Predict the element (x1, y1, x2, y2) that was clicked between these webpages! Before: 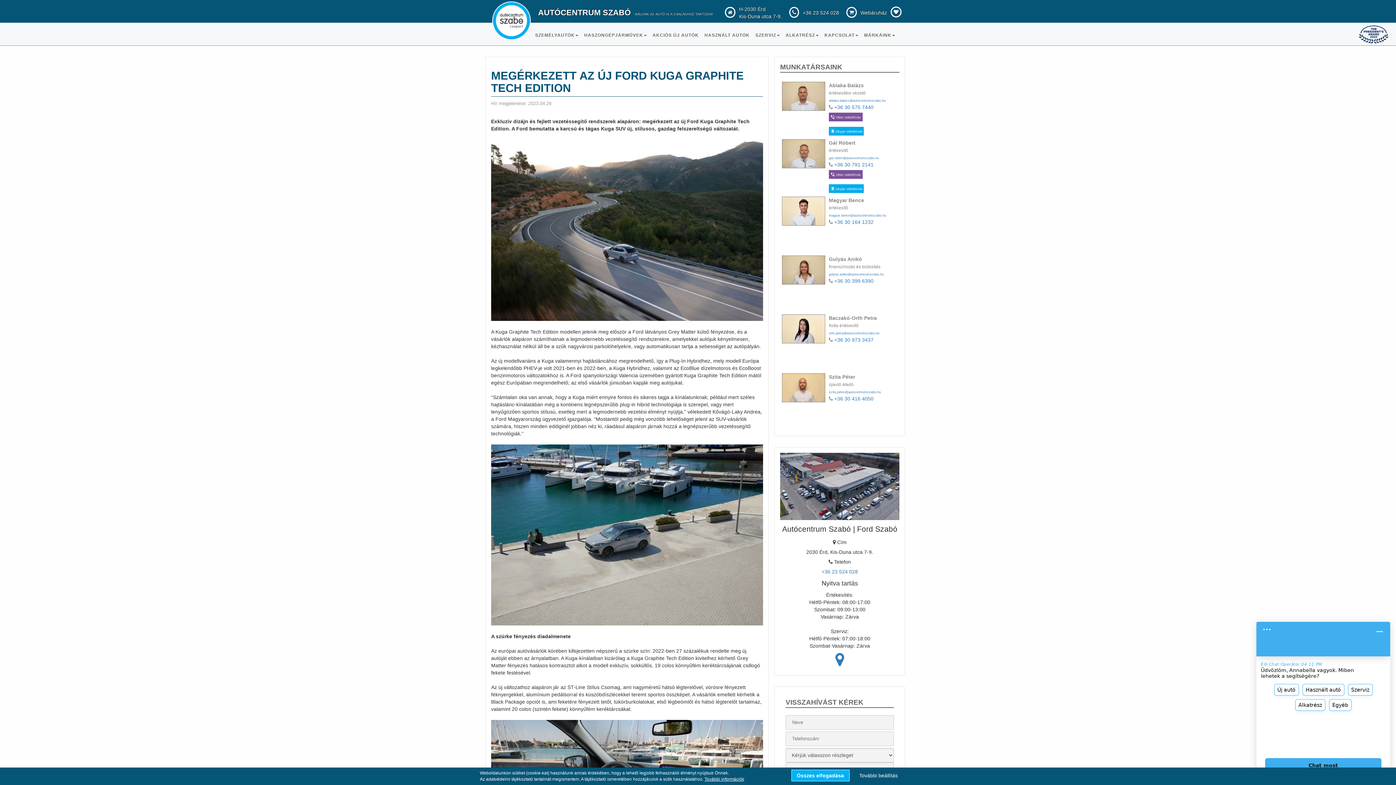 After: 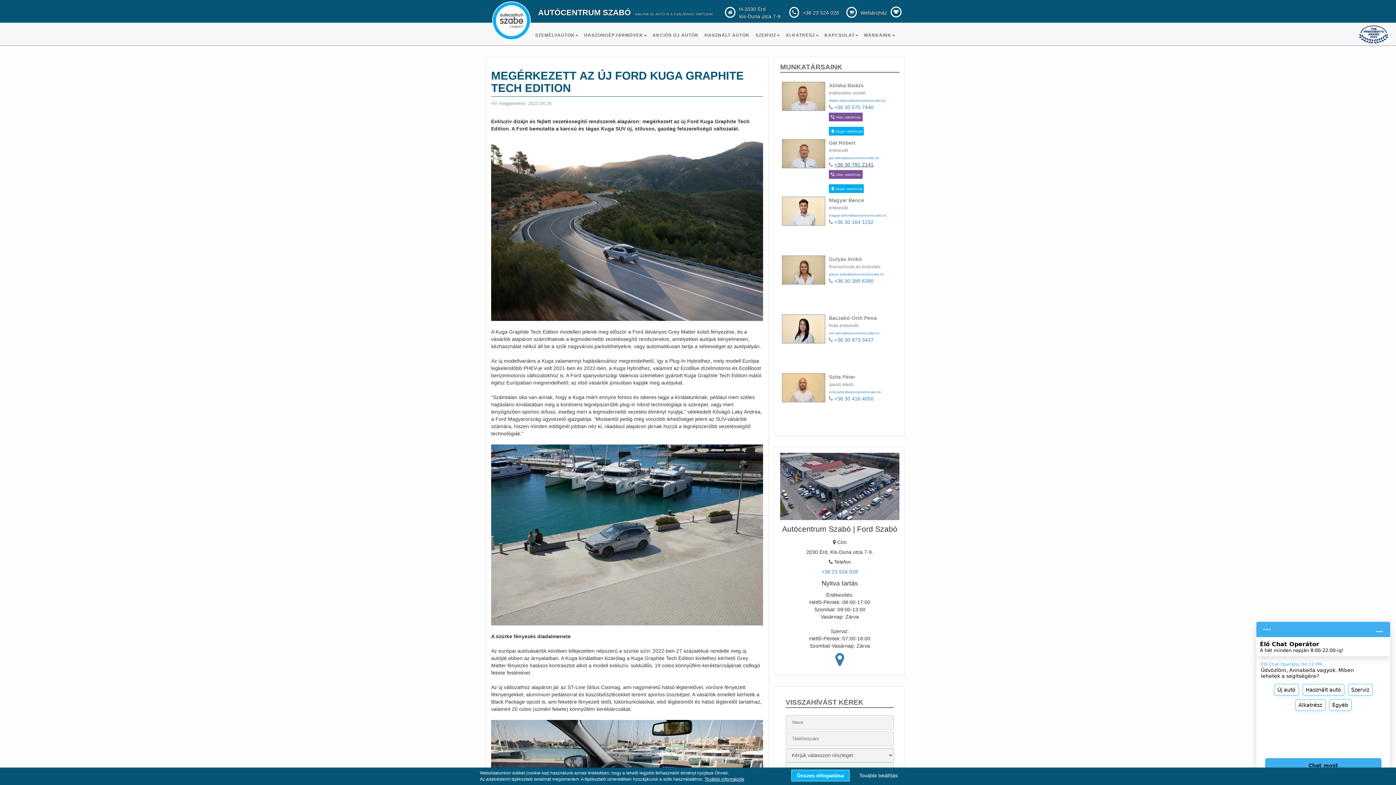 Action: label: +36 30 791 2141 bbox: (834, 161, 873, 167)